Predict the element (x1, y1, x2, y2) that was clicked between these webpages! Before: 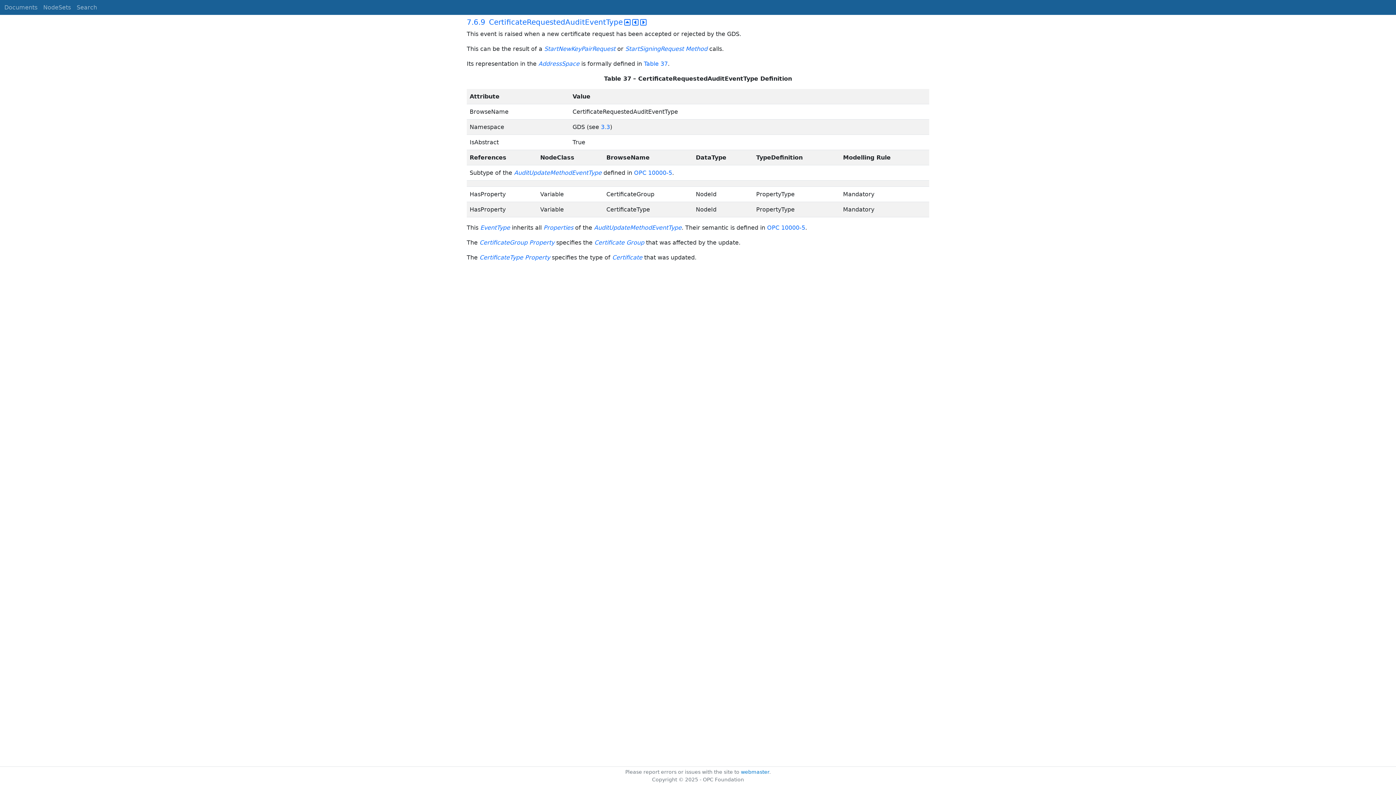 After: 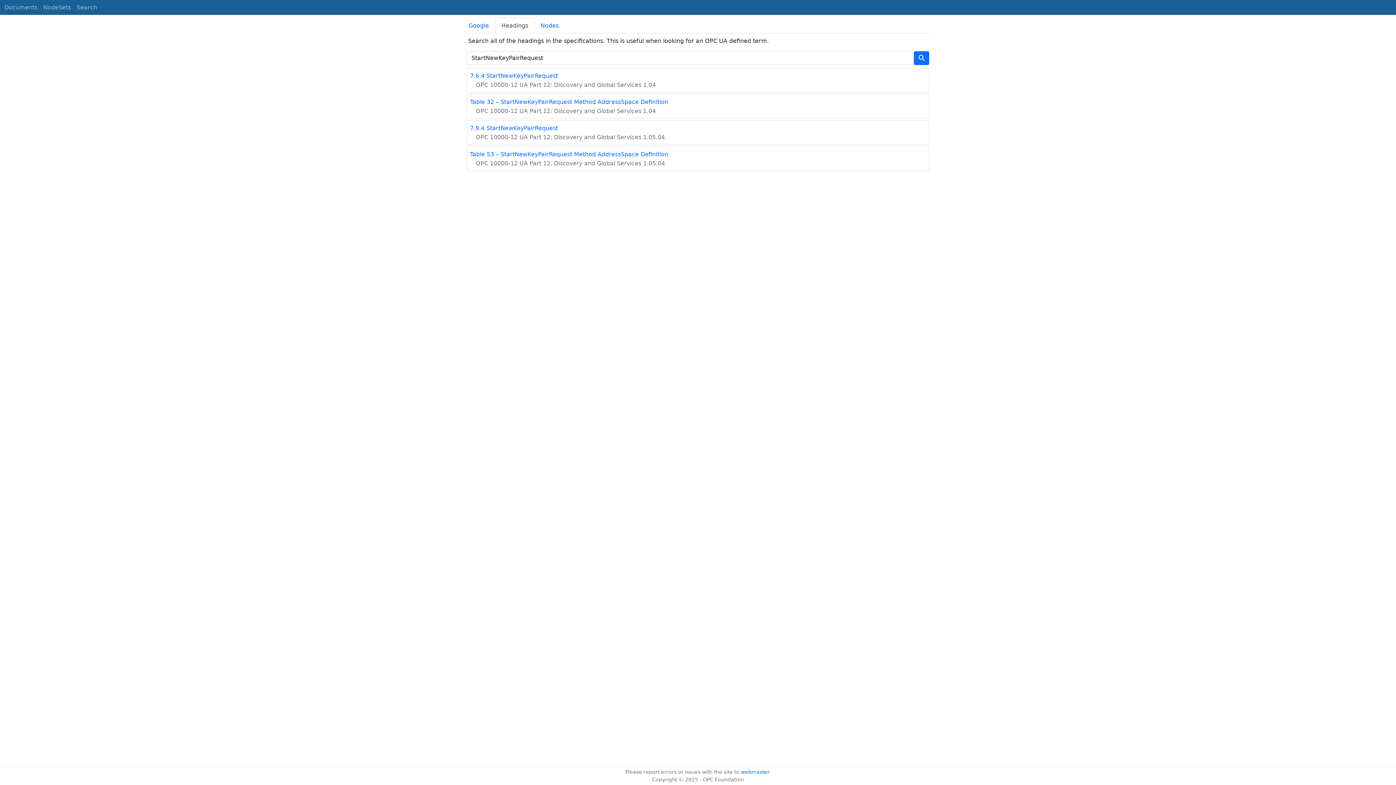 Action: bbox: (544, 45, 615, 52) label: StartNewKeyPairRequest